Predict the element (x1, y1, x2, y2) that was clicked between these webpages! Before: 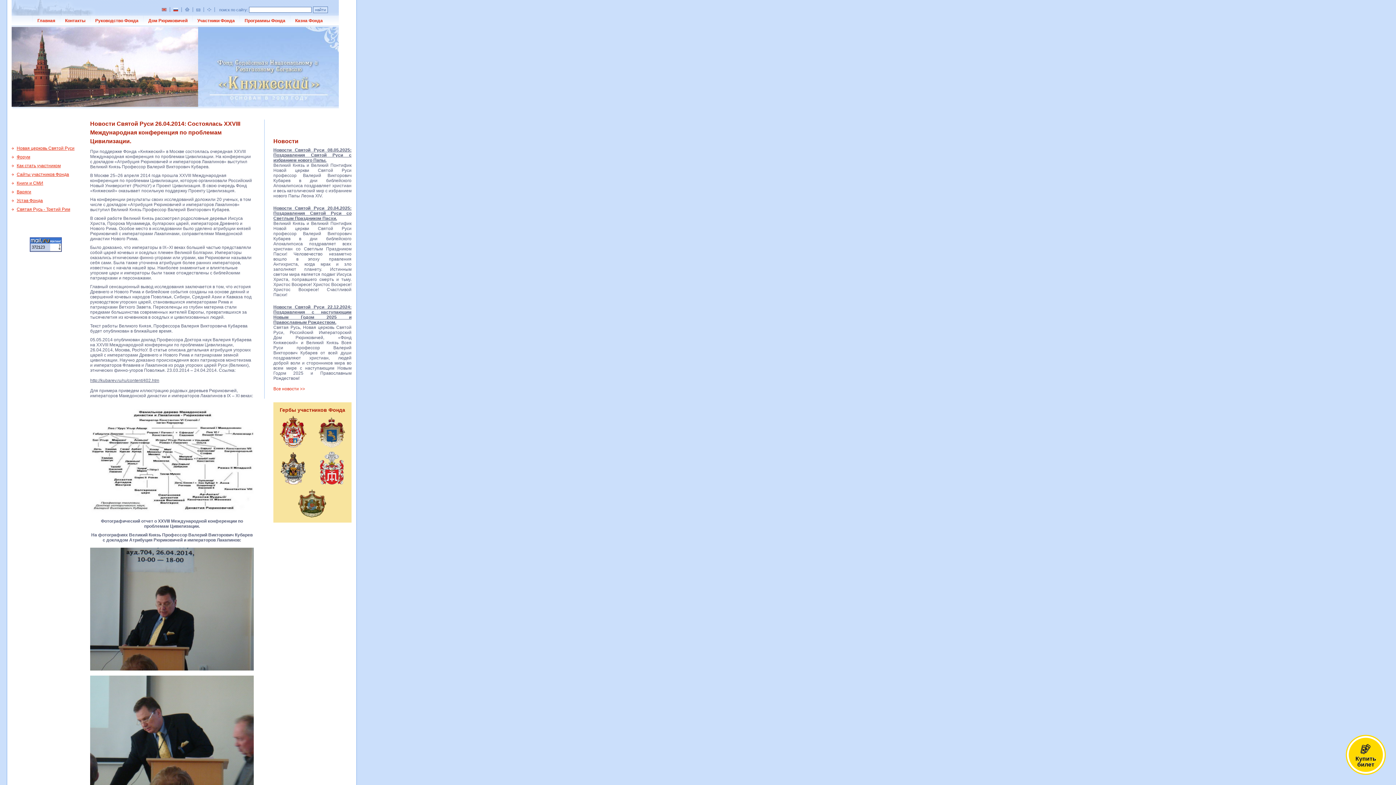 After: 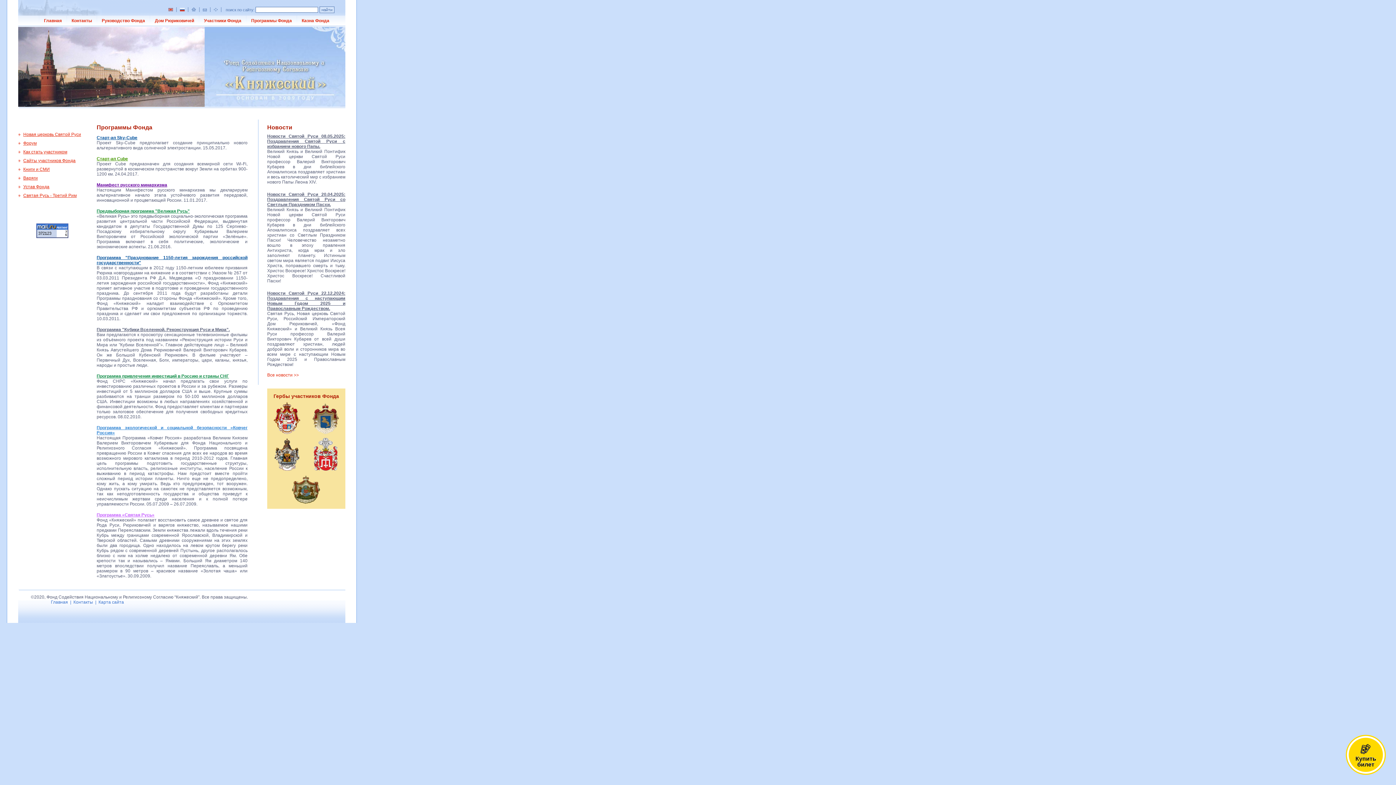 Action: bbox: (244, 18, 285, 23) label: Программы Фонда